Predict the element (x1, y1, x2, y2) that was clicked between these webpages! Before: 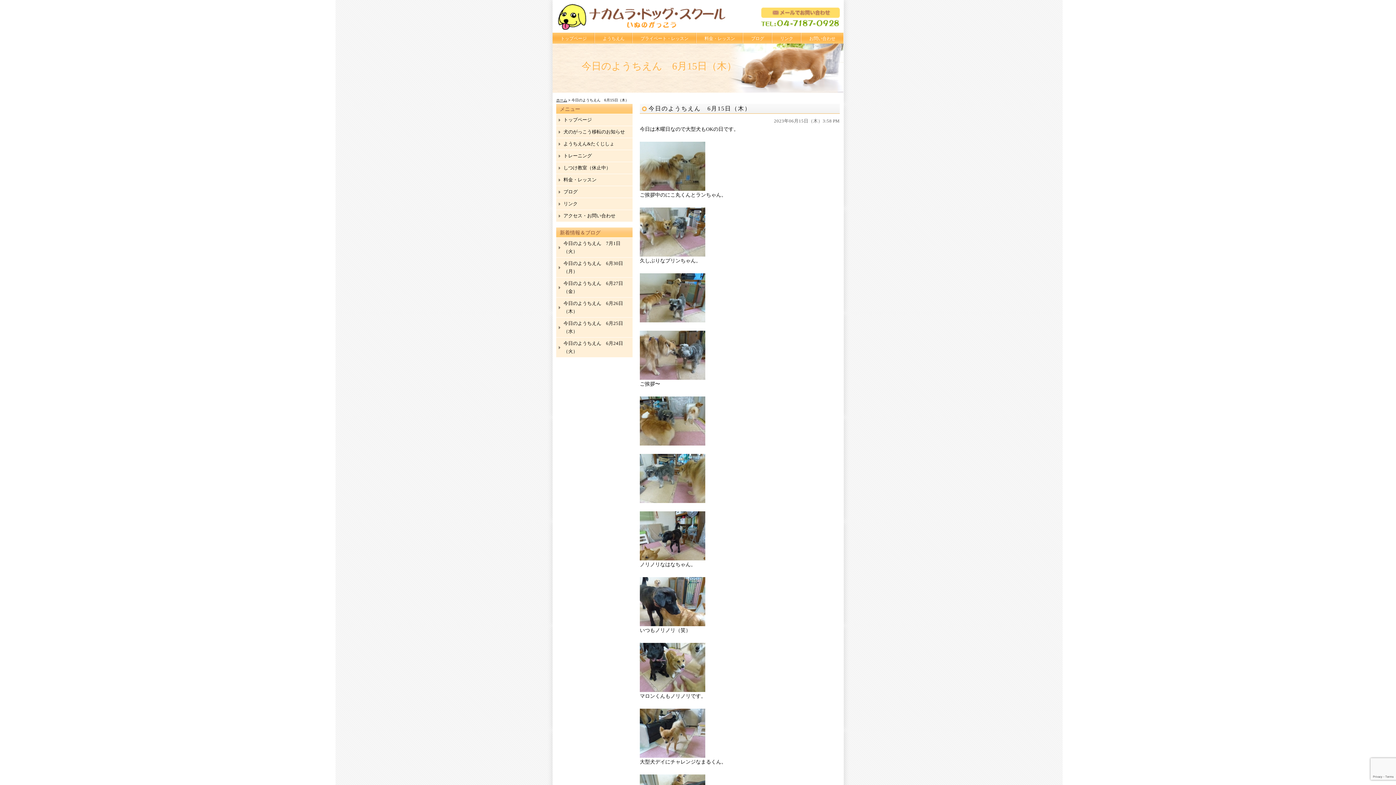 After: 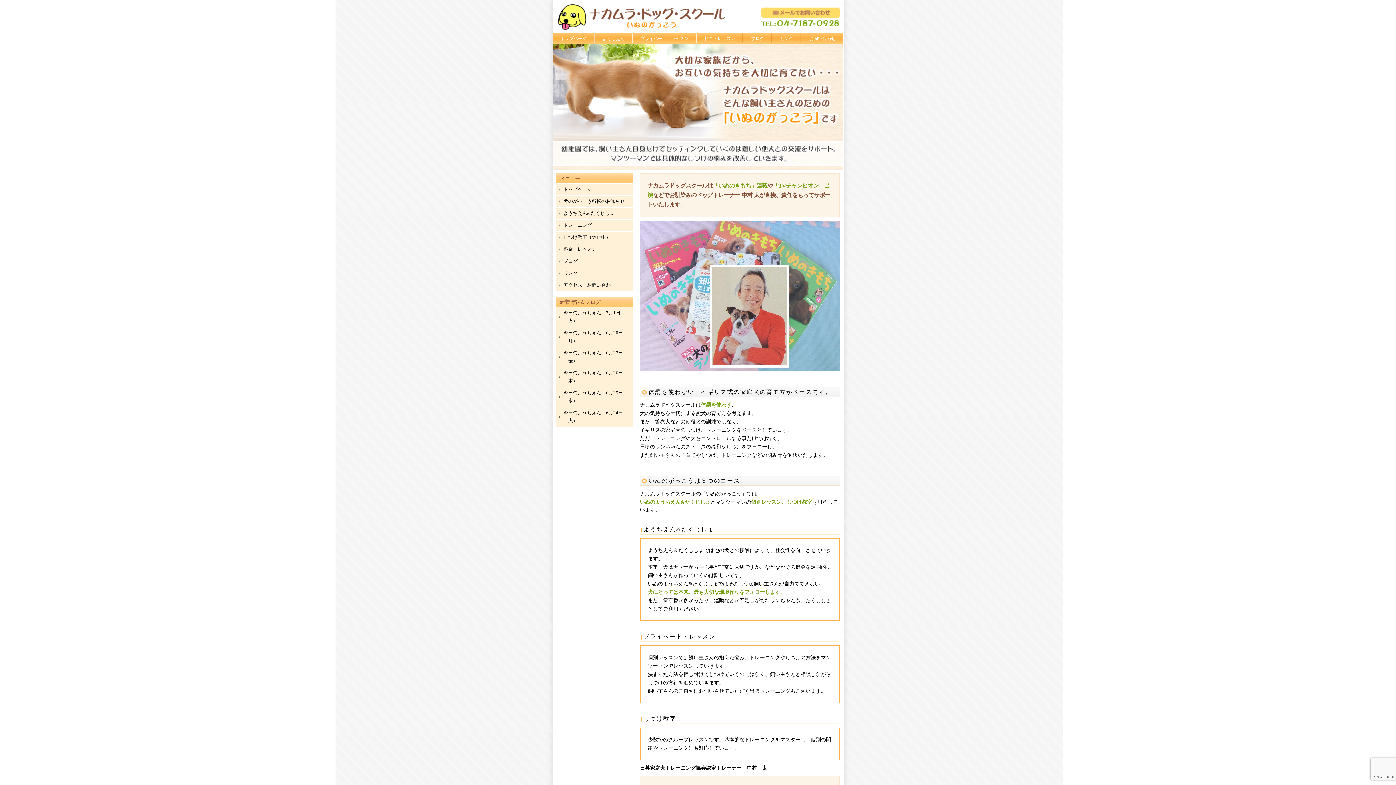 Action: bbox: (552, 0, 740, 32)